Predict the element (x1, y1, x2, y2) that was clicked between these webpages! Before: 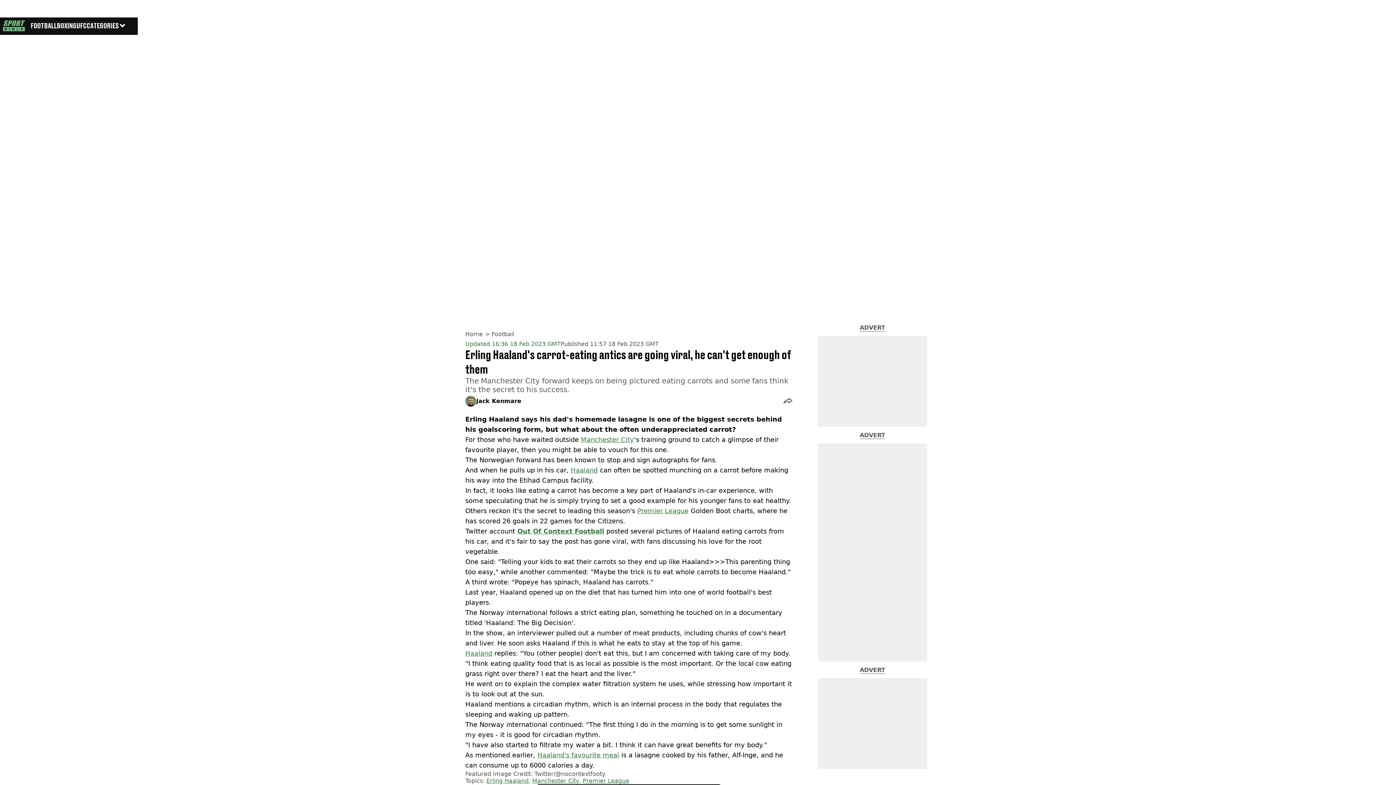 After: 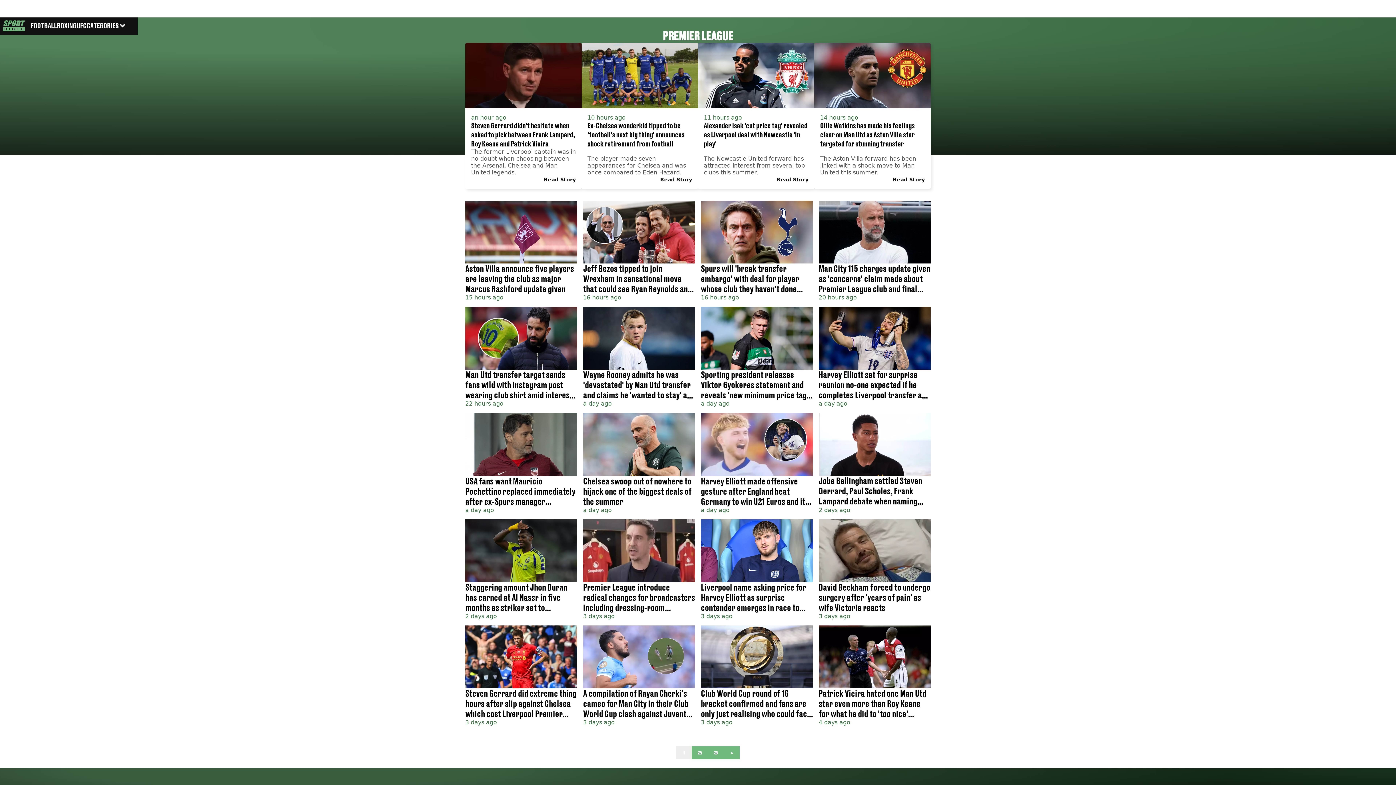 Action: label: Premier League bbox: (582, 777, 629, 784)